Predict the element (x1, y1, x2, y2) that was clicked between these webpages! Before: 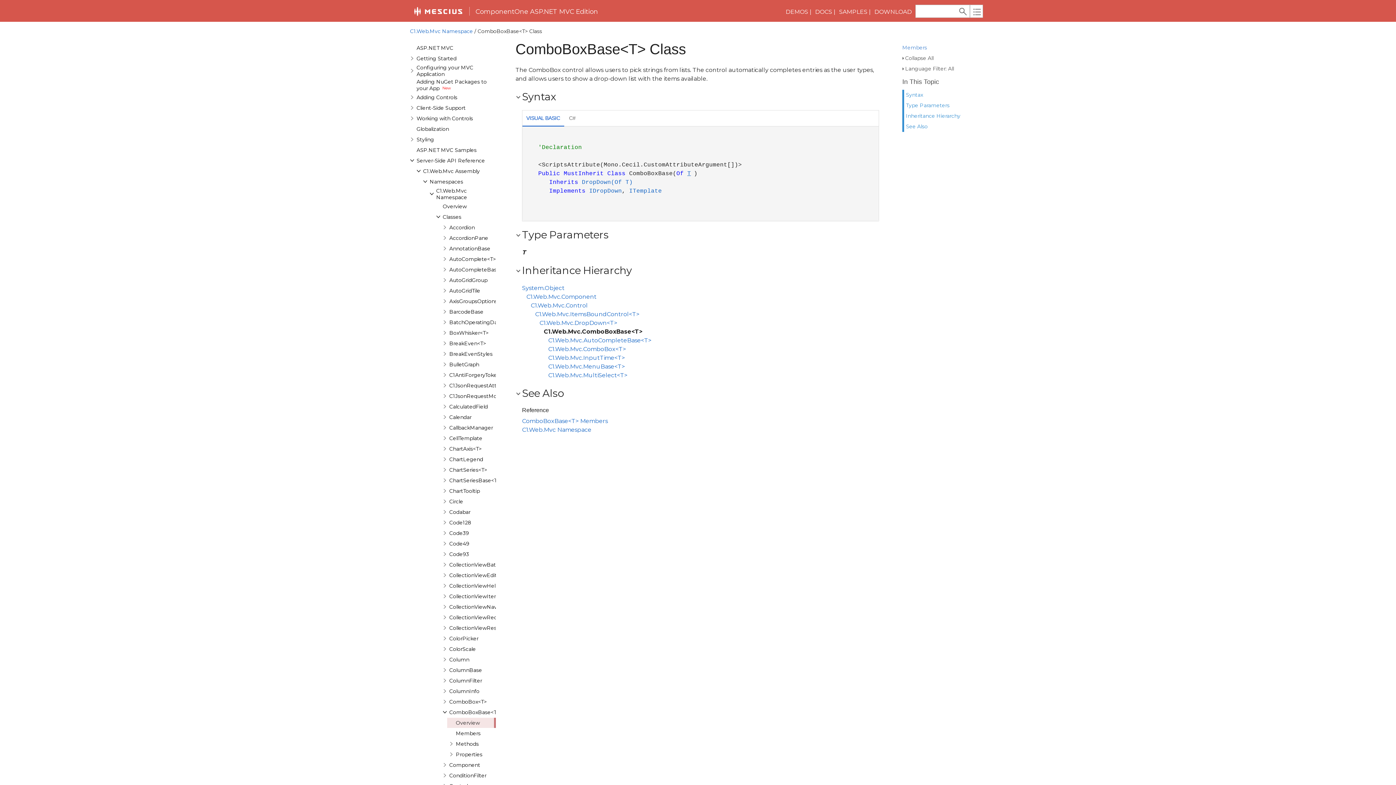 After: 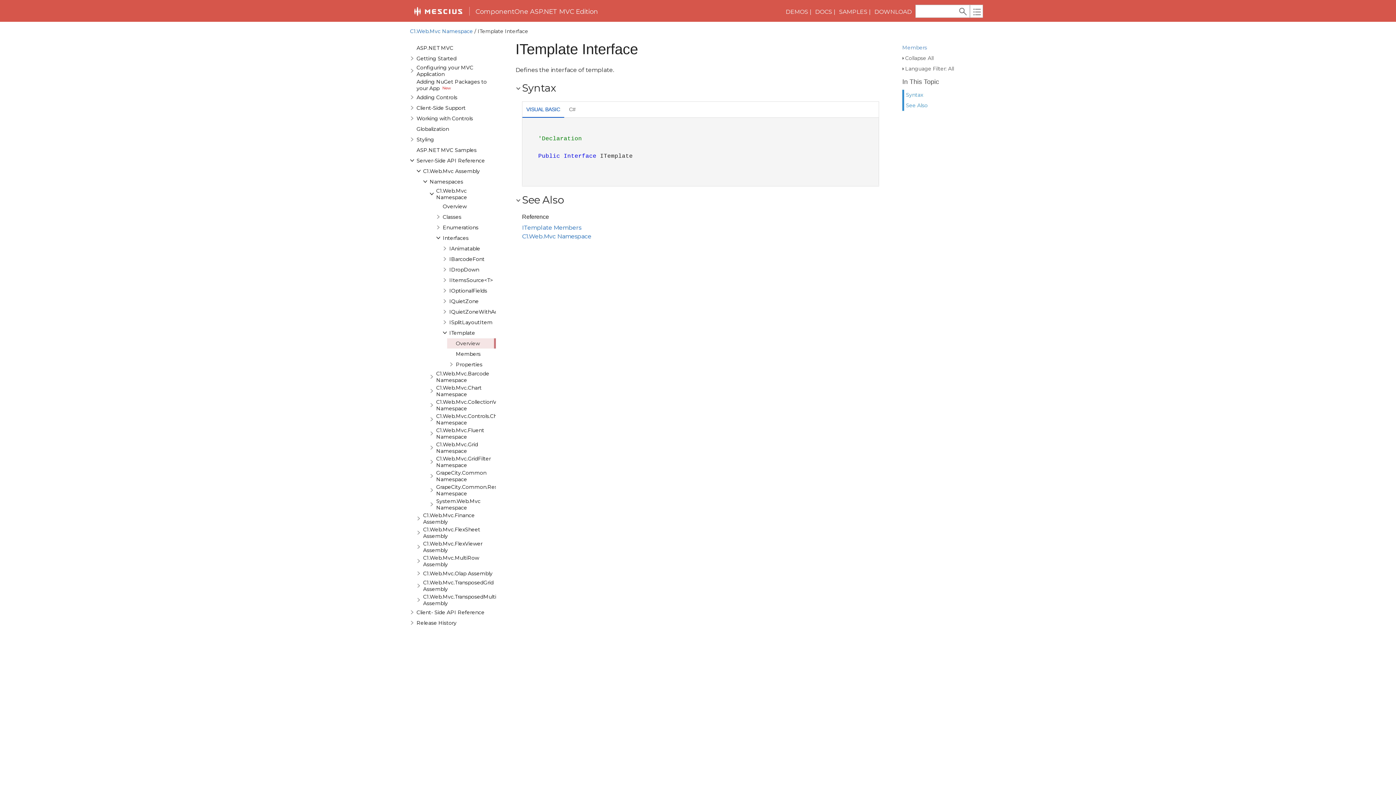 Action: bbox: (629, 188, 662, 194) label: ITemplate